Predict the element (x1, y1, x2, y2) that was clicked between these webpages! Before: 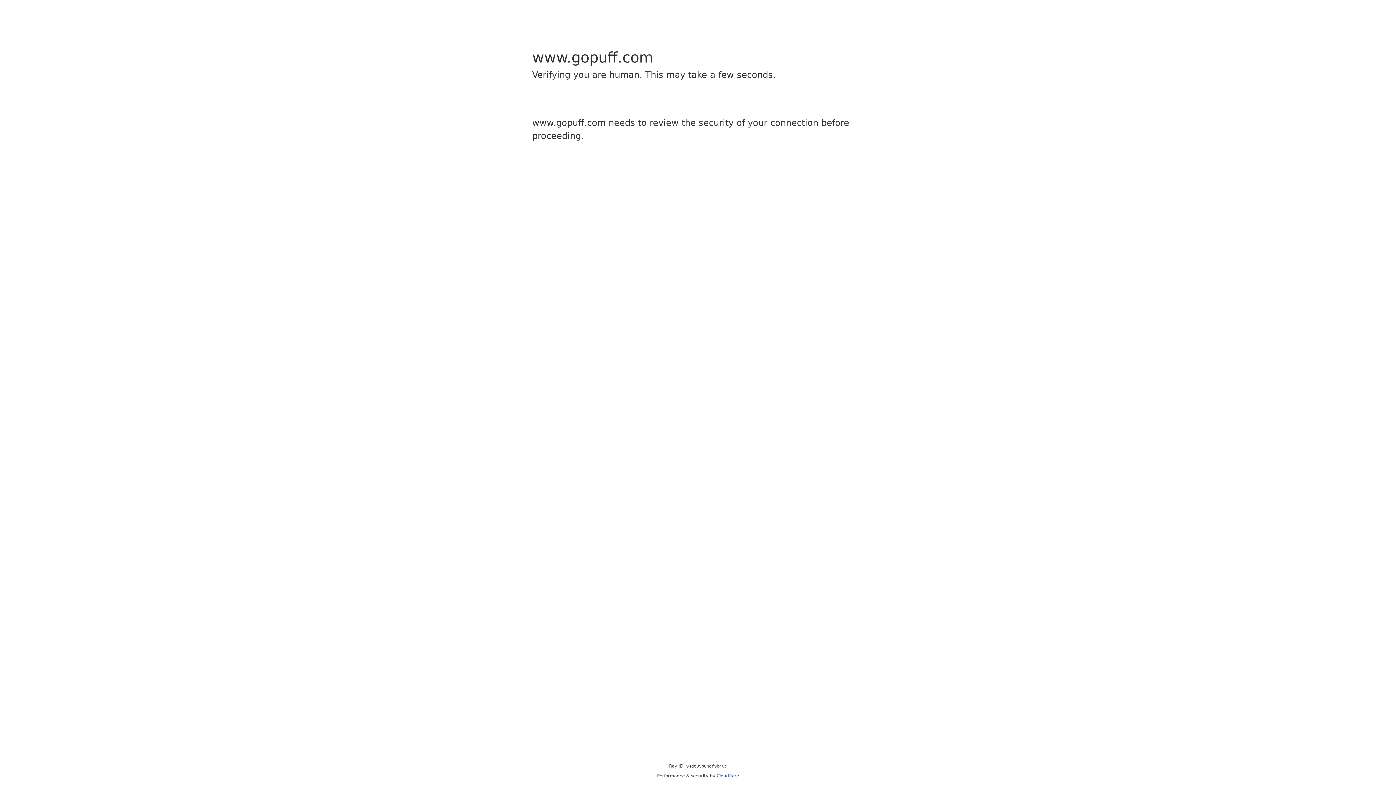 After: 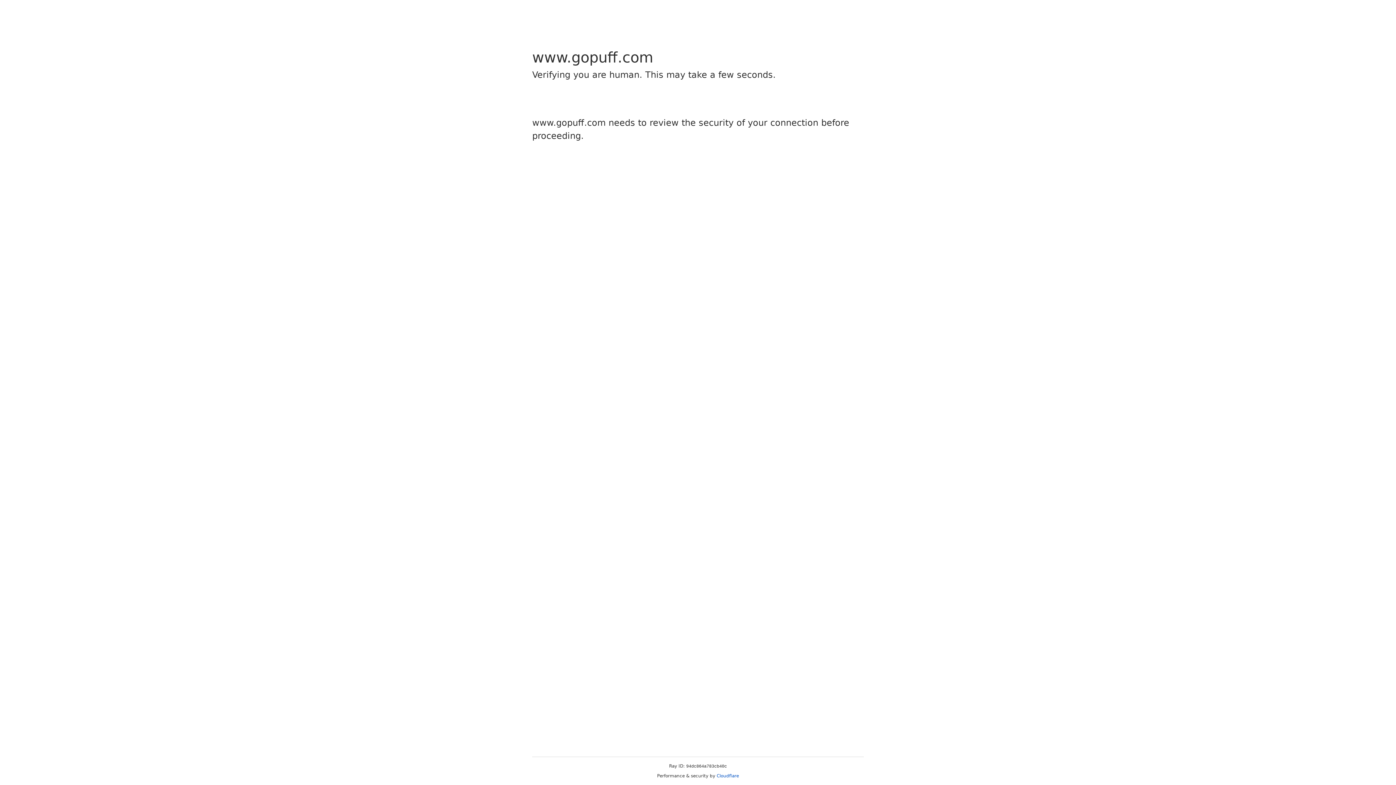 Action: bbox: (716, 773, 739, 778) label: Cloudflare